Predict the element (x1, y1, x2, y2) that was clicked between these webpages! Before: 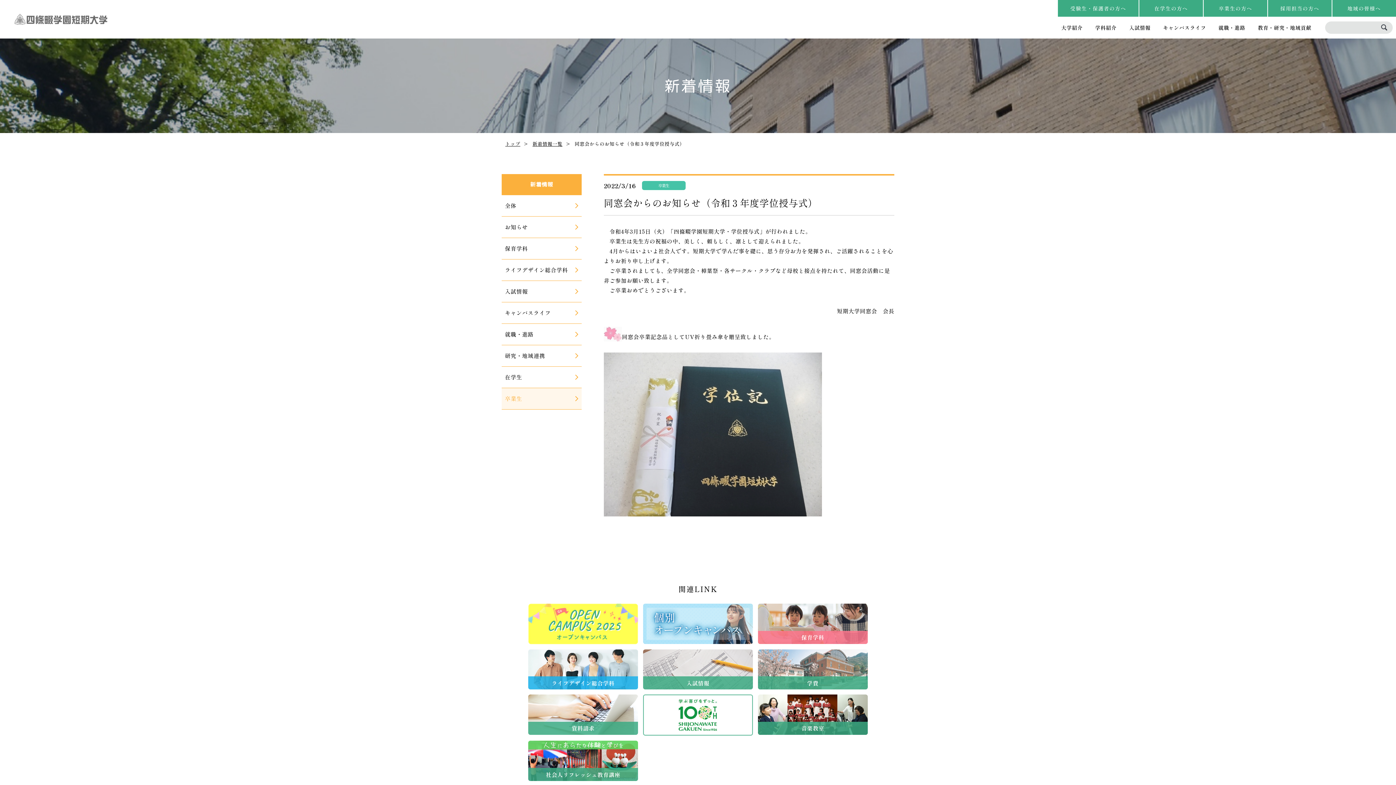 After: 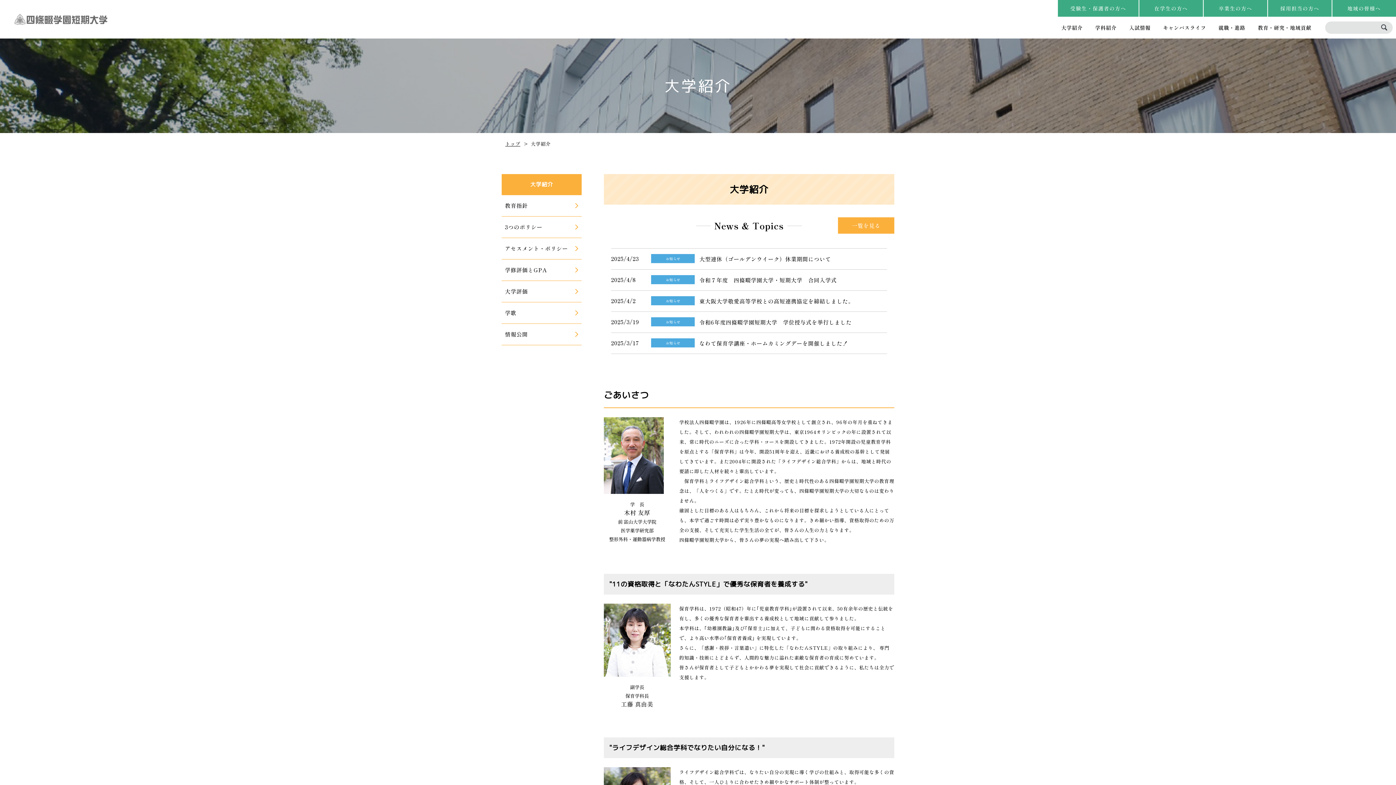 Action: bbox: (1061, 16, 1083, 38) label: 大学紹介